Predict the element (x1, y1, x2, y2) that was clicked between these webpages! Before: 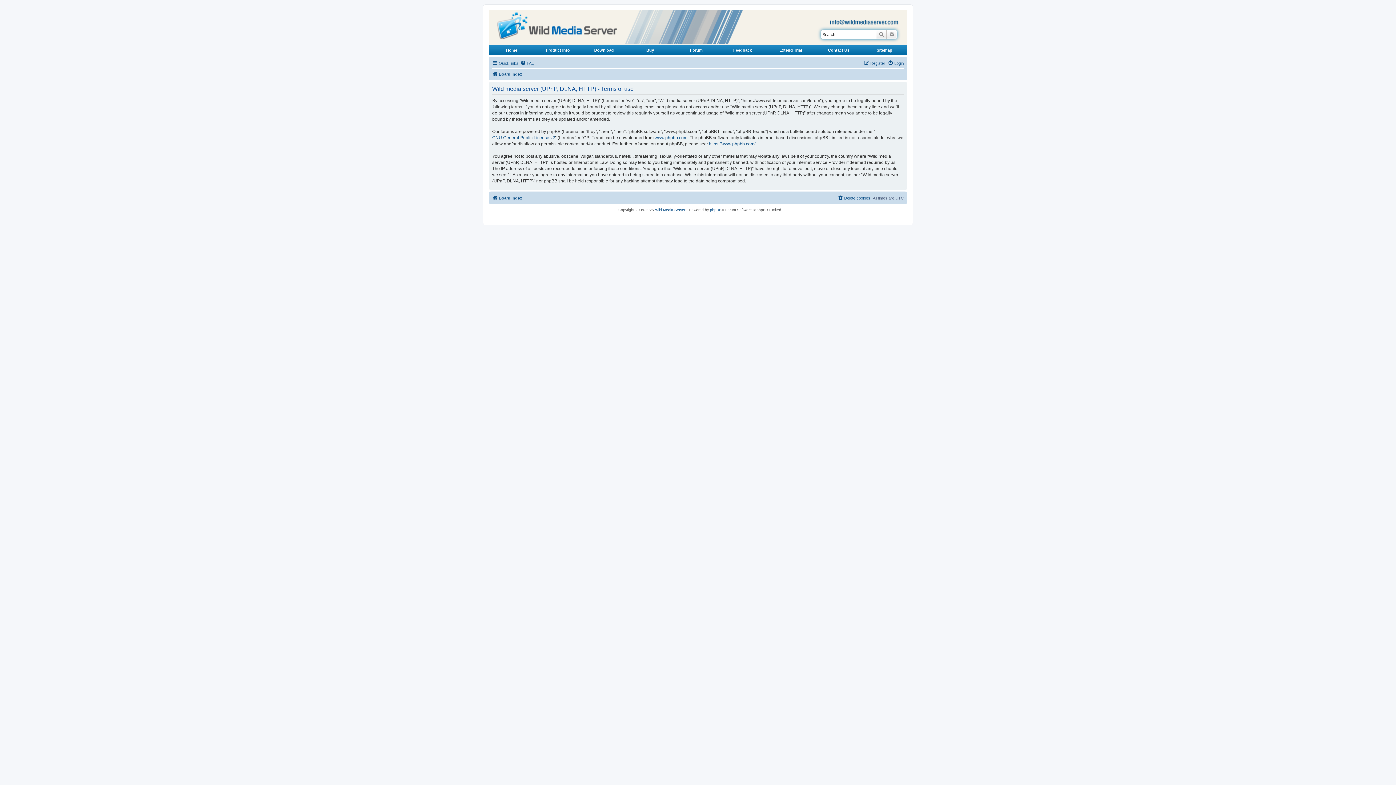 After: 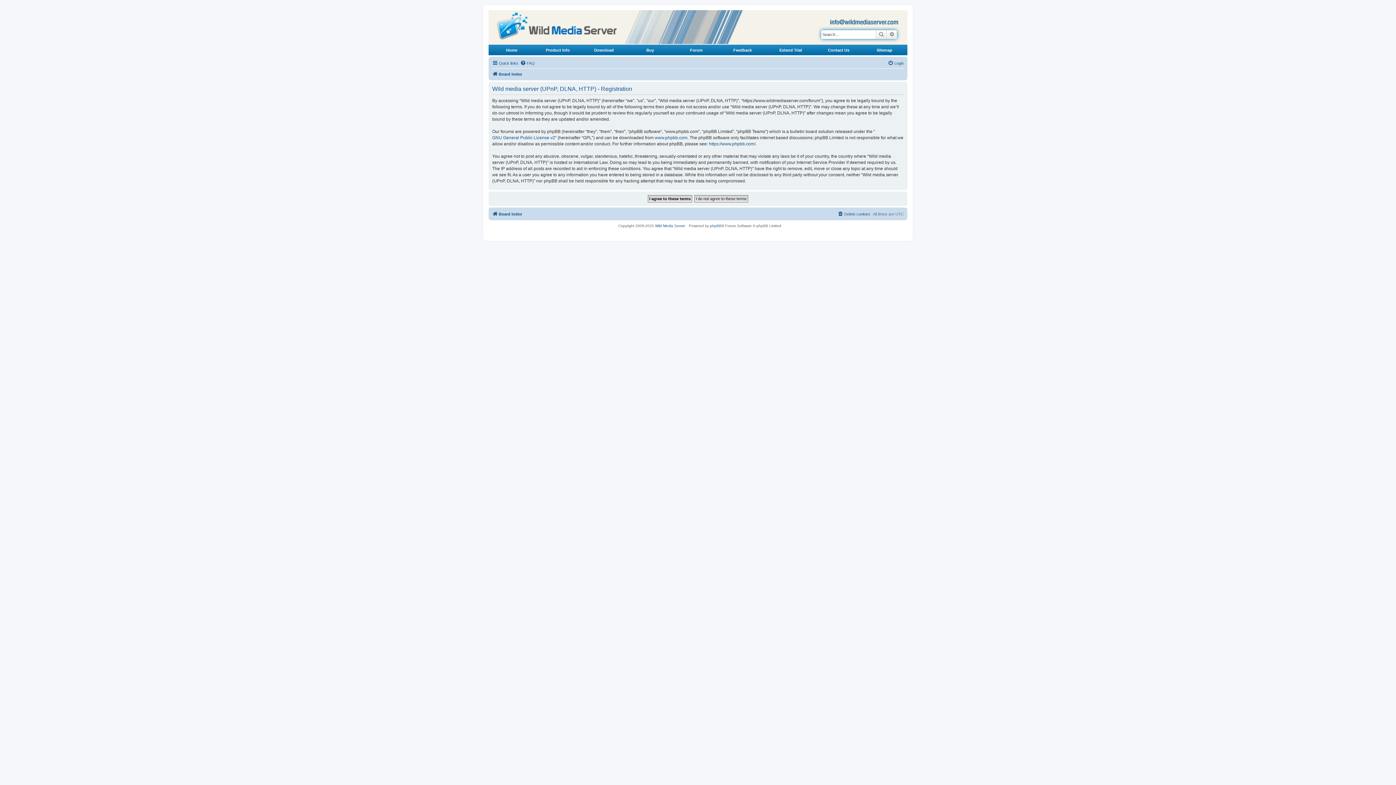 Action: label: Register bbox: (864, 58, 885, 67)